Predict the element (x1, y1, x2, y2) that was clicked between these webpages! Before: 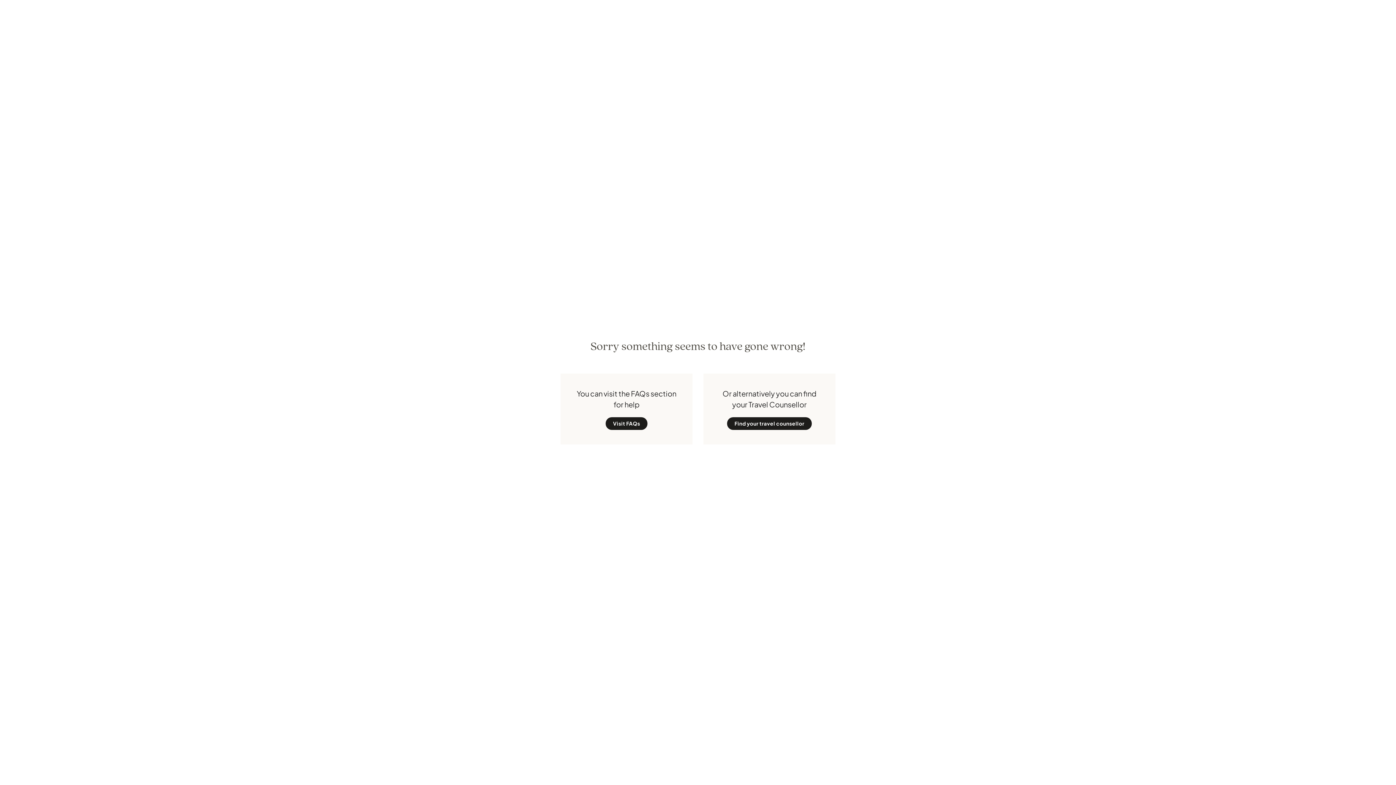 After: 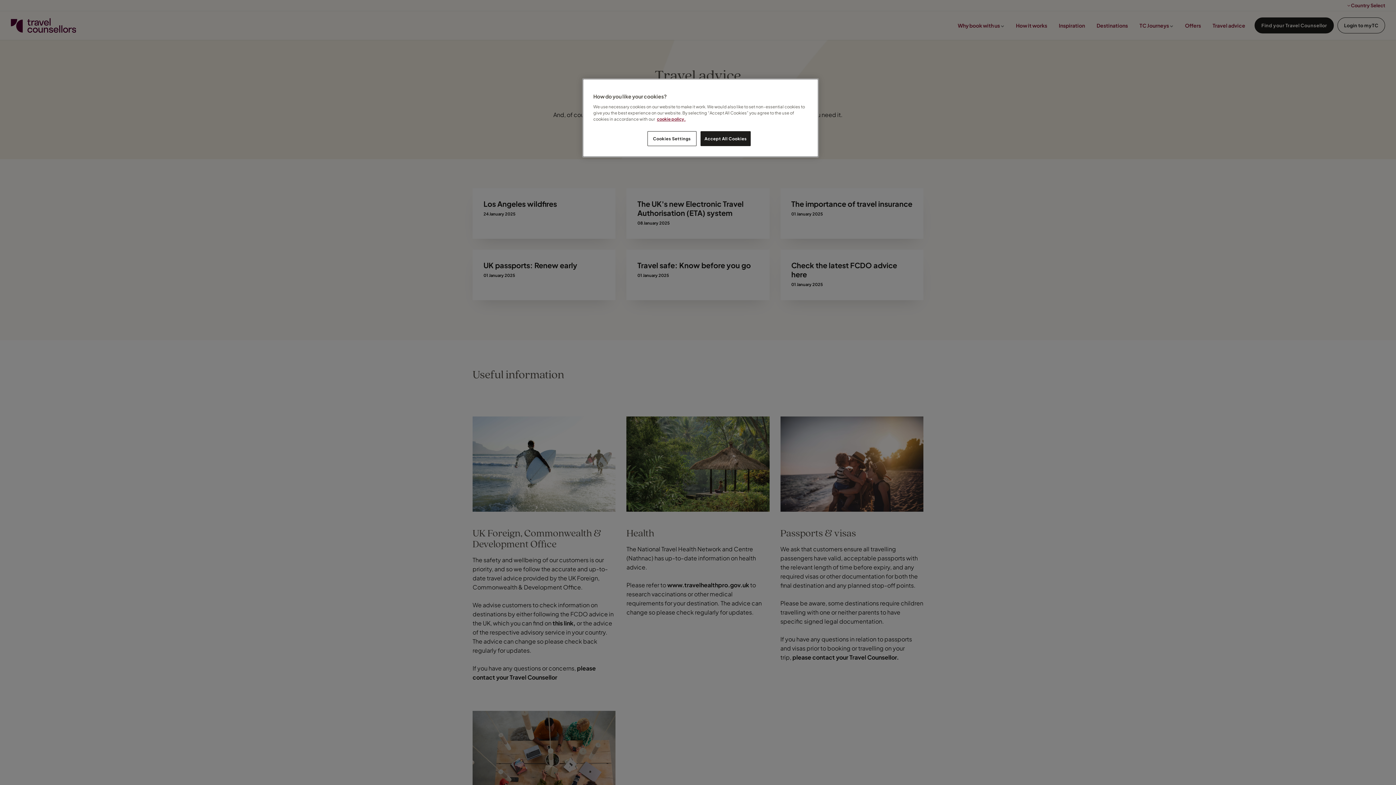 Action: label: Visit FAQs bbox: (605, 417, 647, 430)